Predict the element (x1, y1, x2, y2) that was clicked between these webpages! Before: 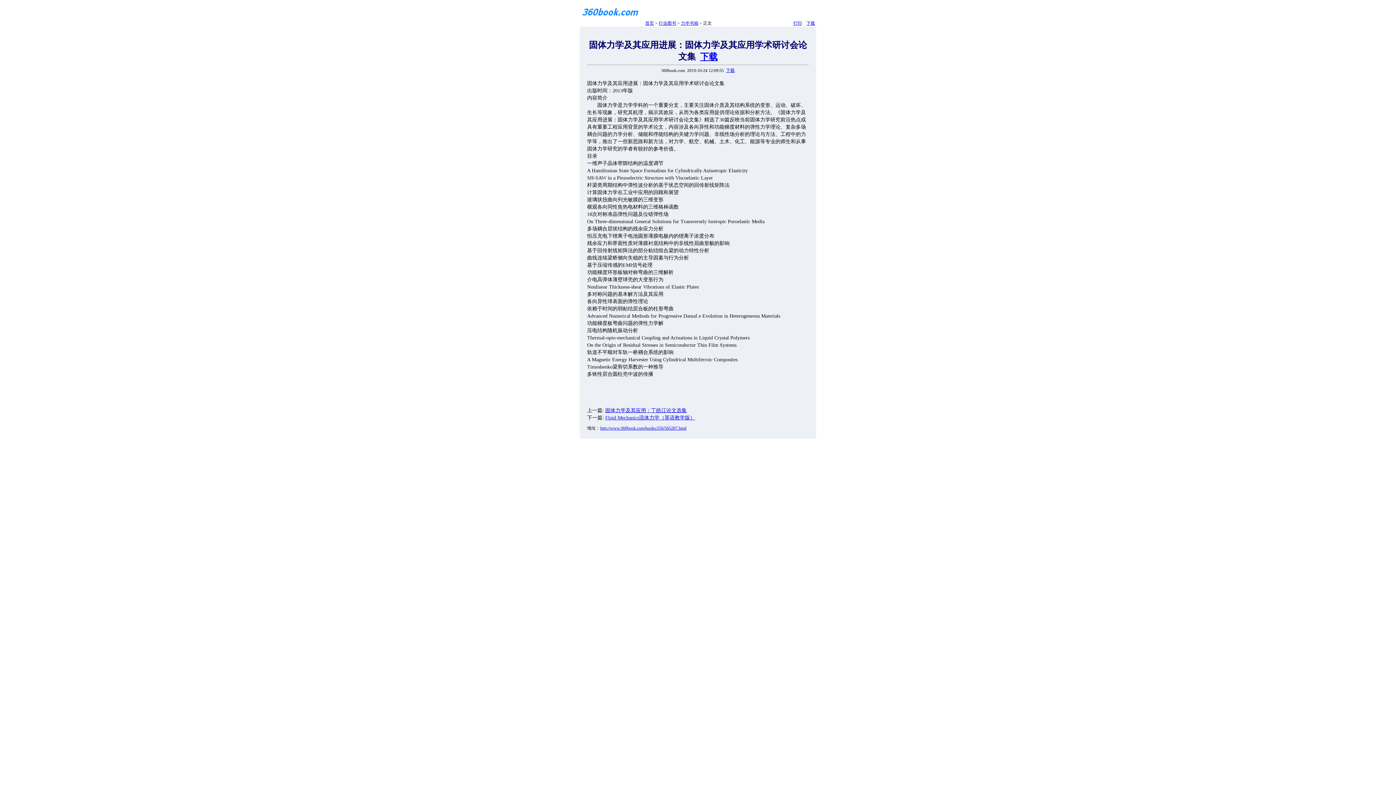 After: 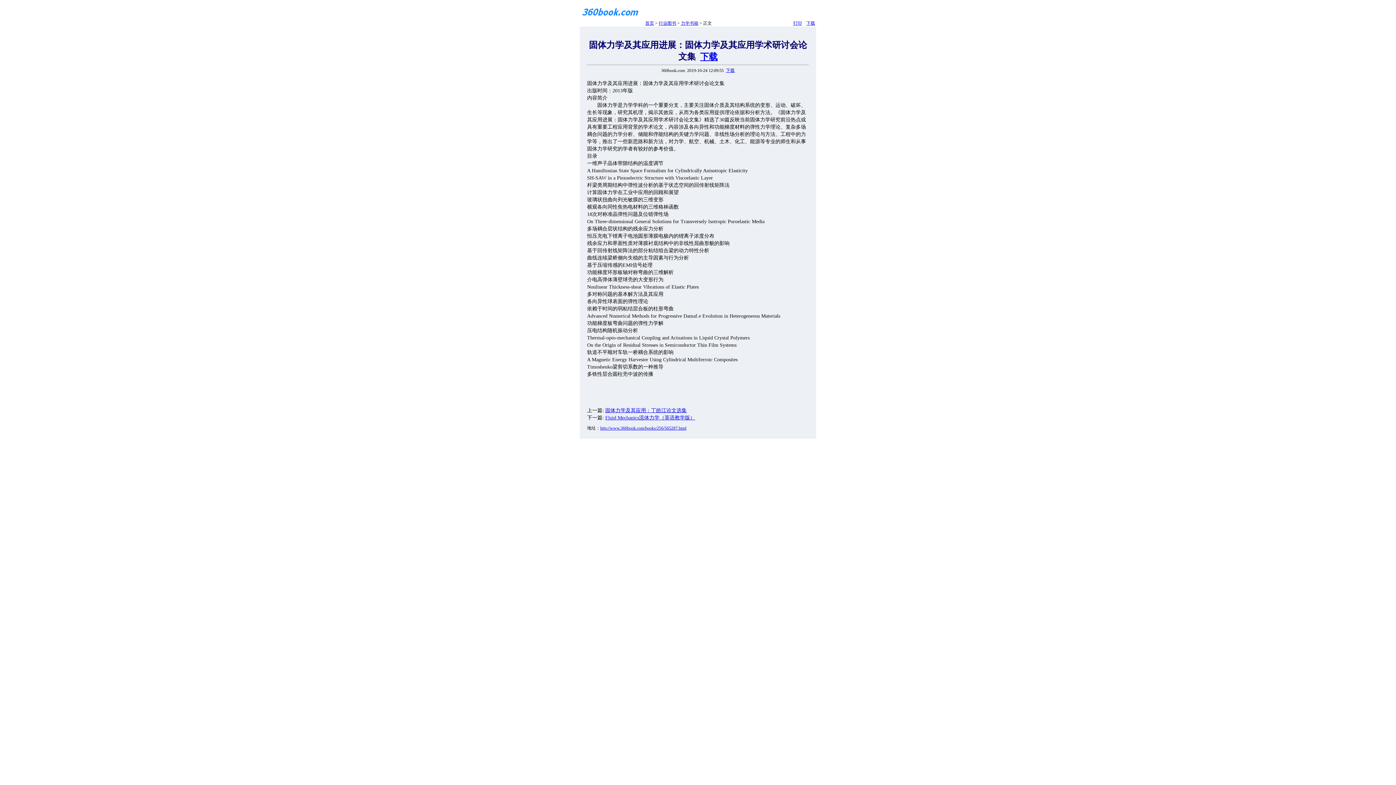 Action: label: 固体力学及其应用：丁皓江论文选集 bbox: (605, 408, 686, 413)